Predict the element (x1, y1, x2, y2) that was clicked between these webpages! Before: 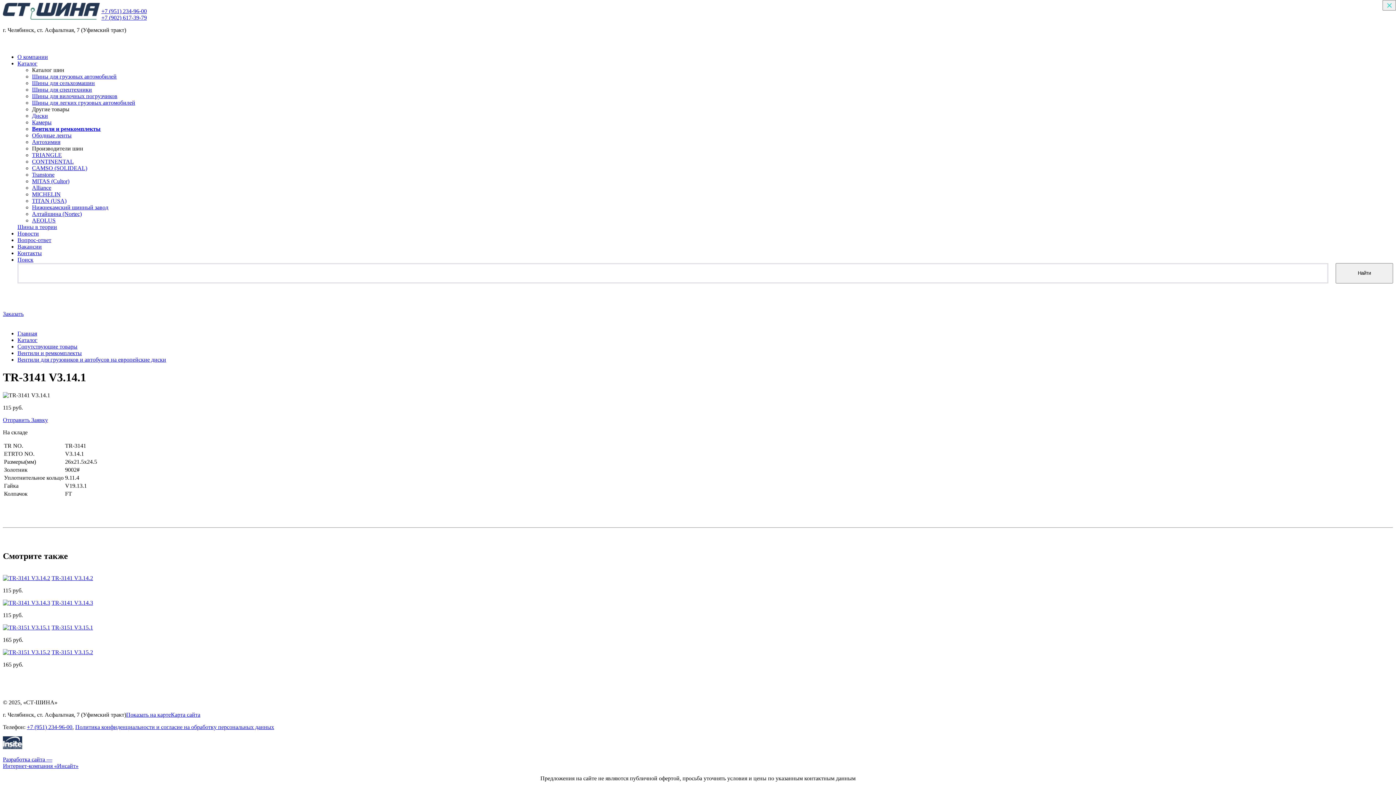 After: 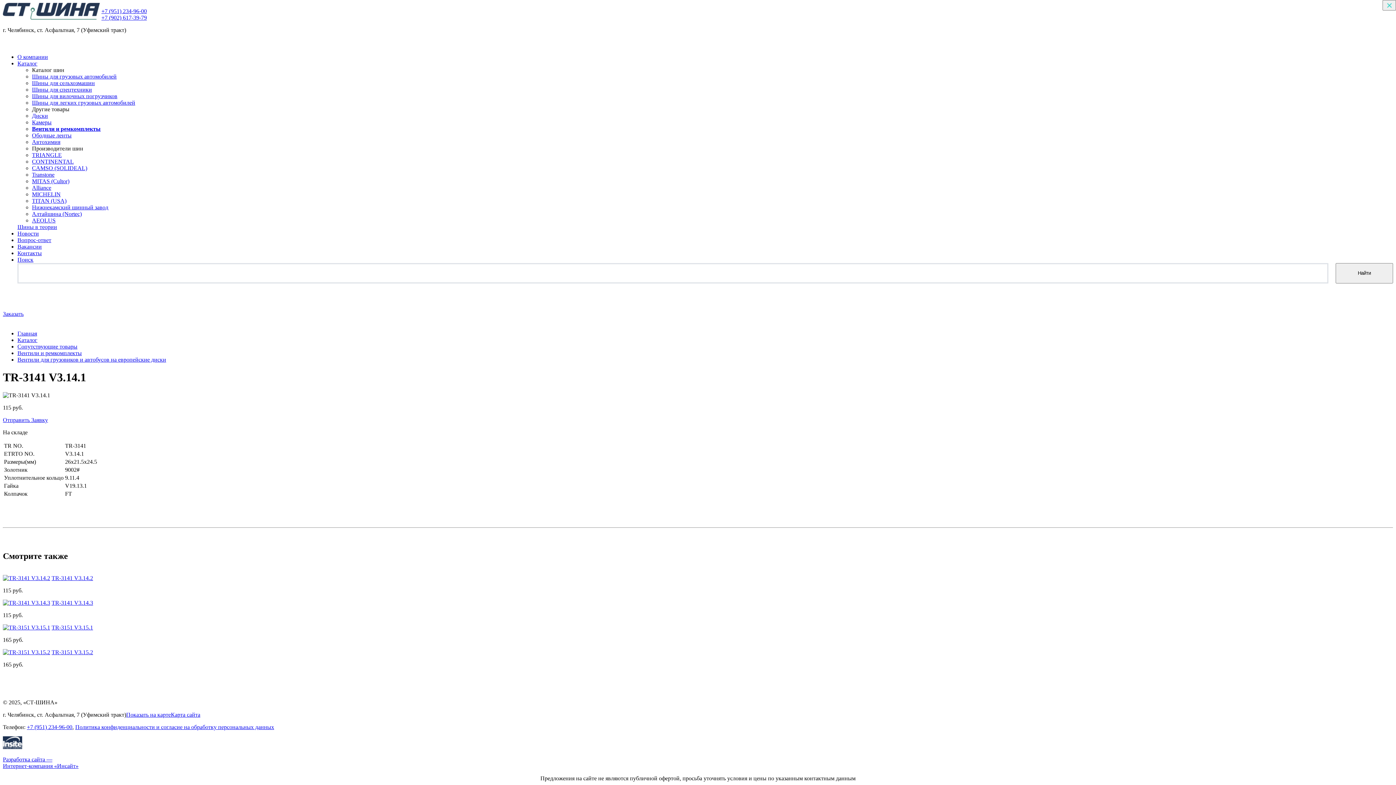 Action: bbox: (2, 744, 1393, 769) label: Разработка сайта —
Интернет-компания «Инсайт»